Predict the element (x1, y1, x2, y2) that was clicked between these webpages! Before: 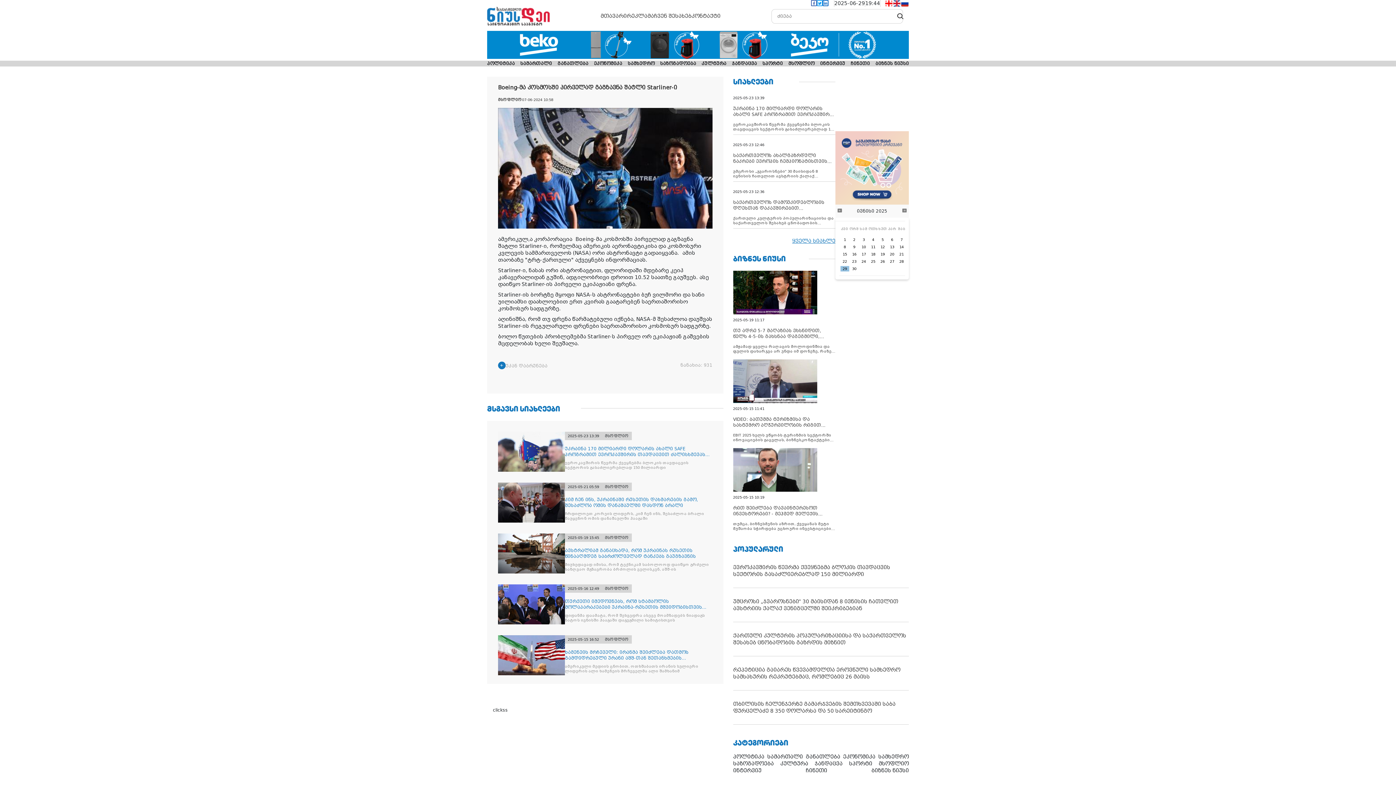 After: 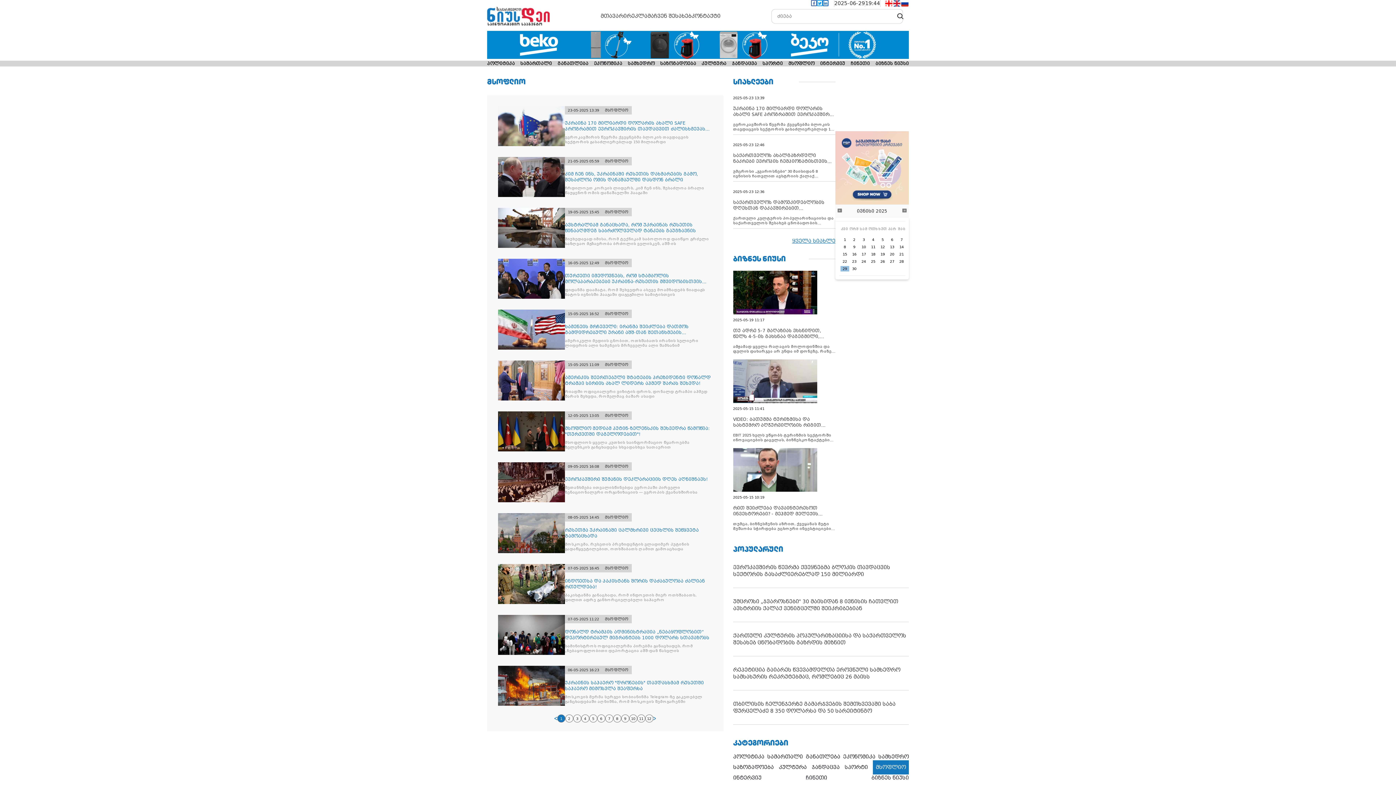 Action: label: მსოფლიო bbox: (878, 760, 909, 767)